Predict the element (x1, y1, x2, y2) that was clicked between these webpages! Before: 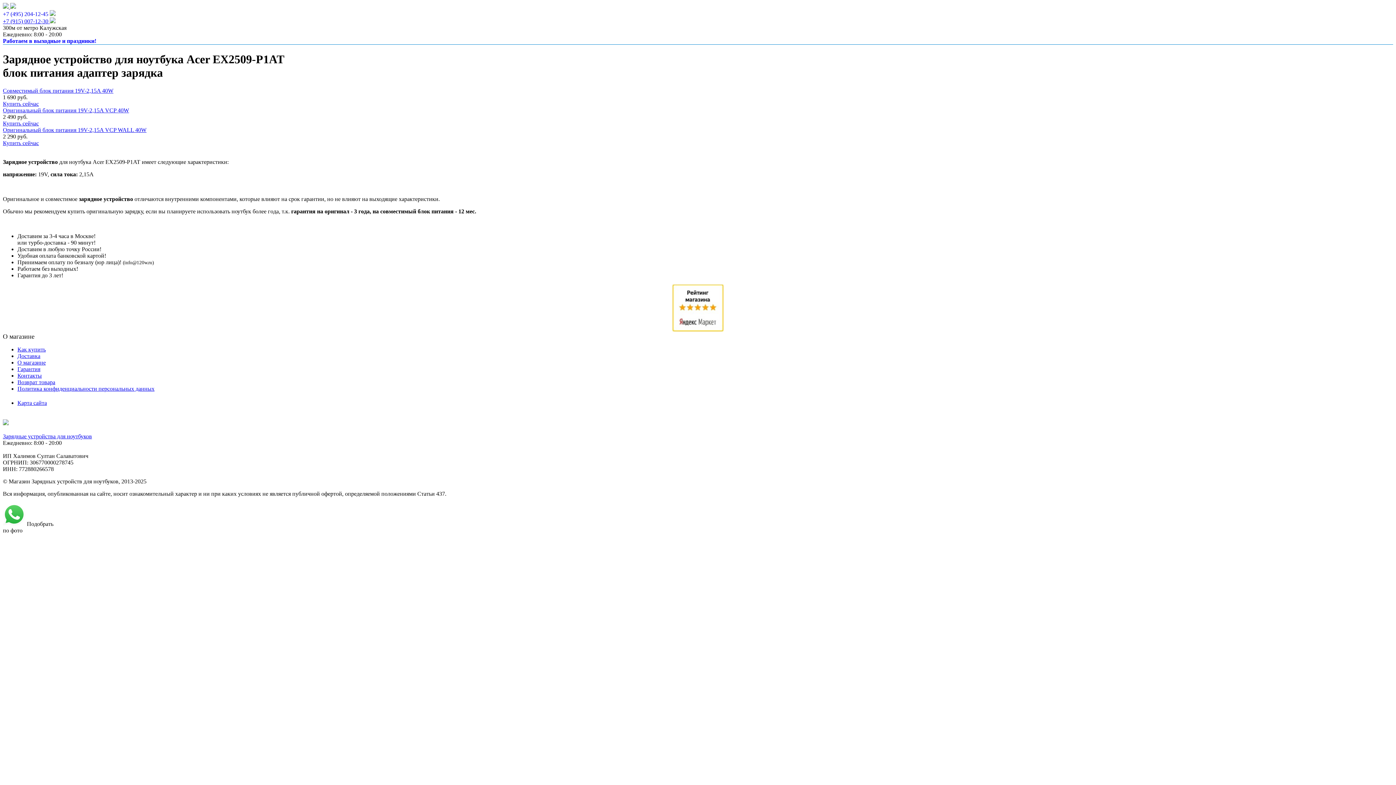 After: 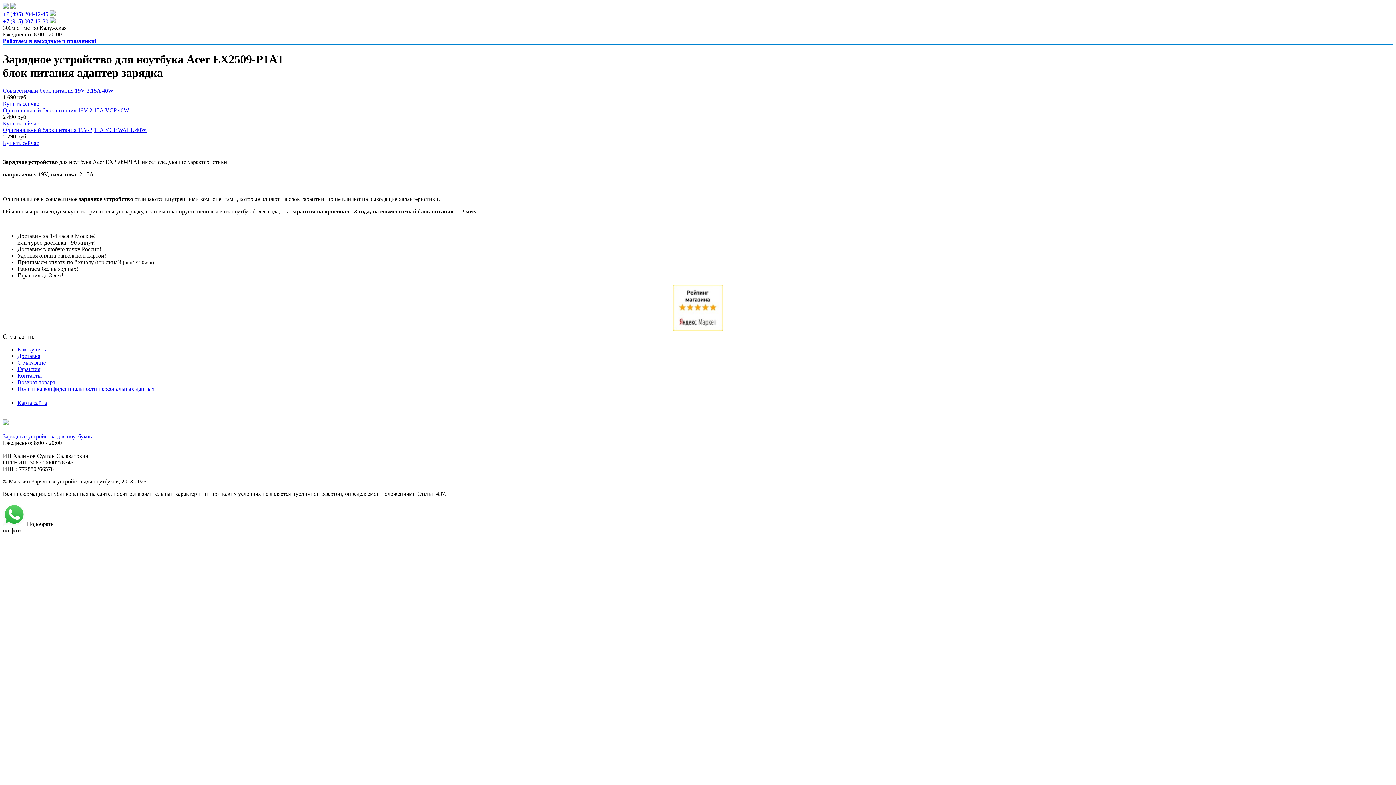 Action: bbox: (10, 3, 16, 9)